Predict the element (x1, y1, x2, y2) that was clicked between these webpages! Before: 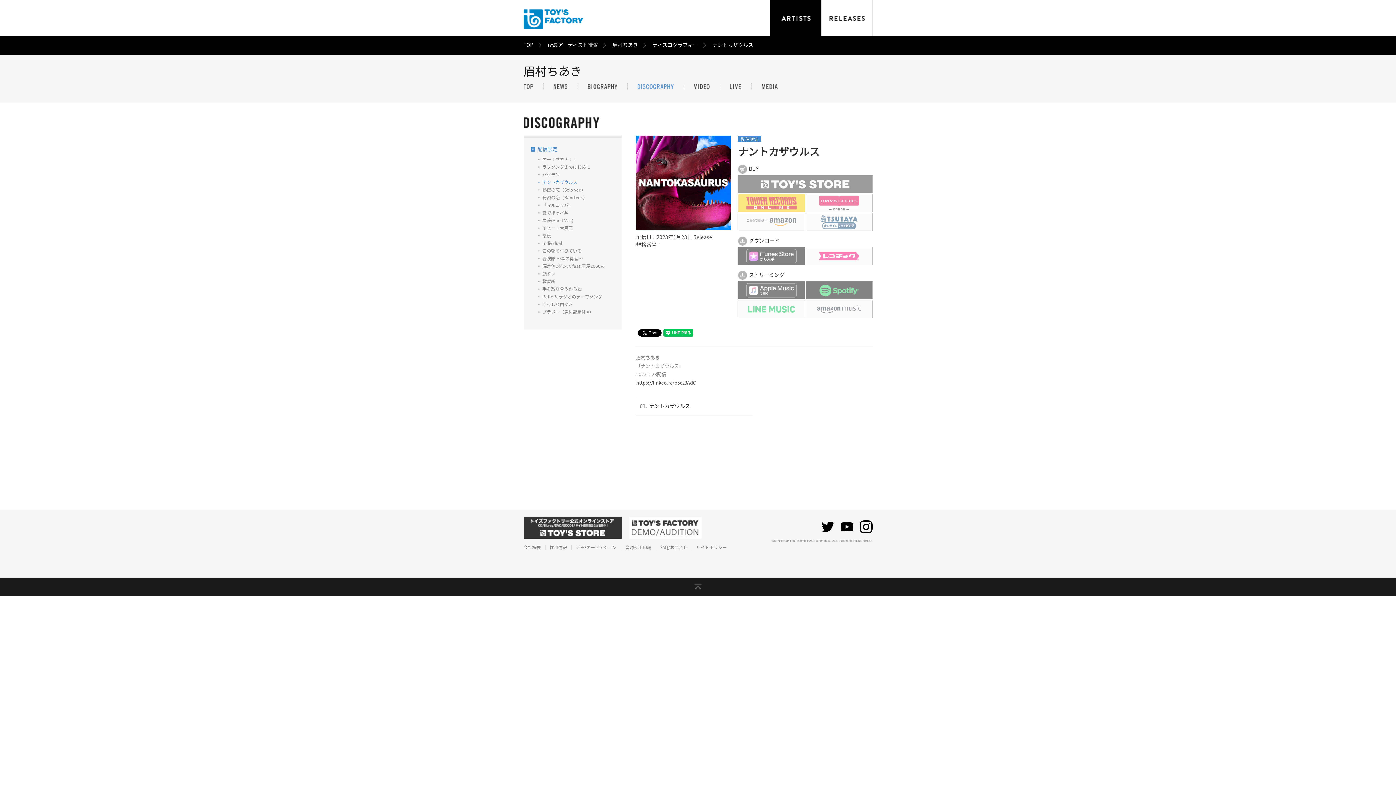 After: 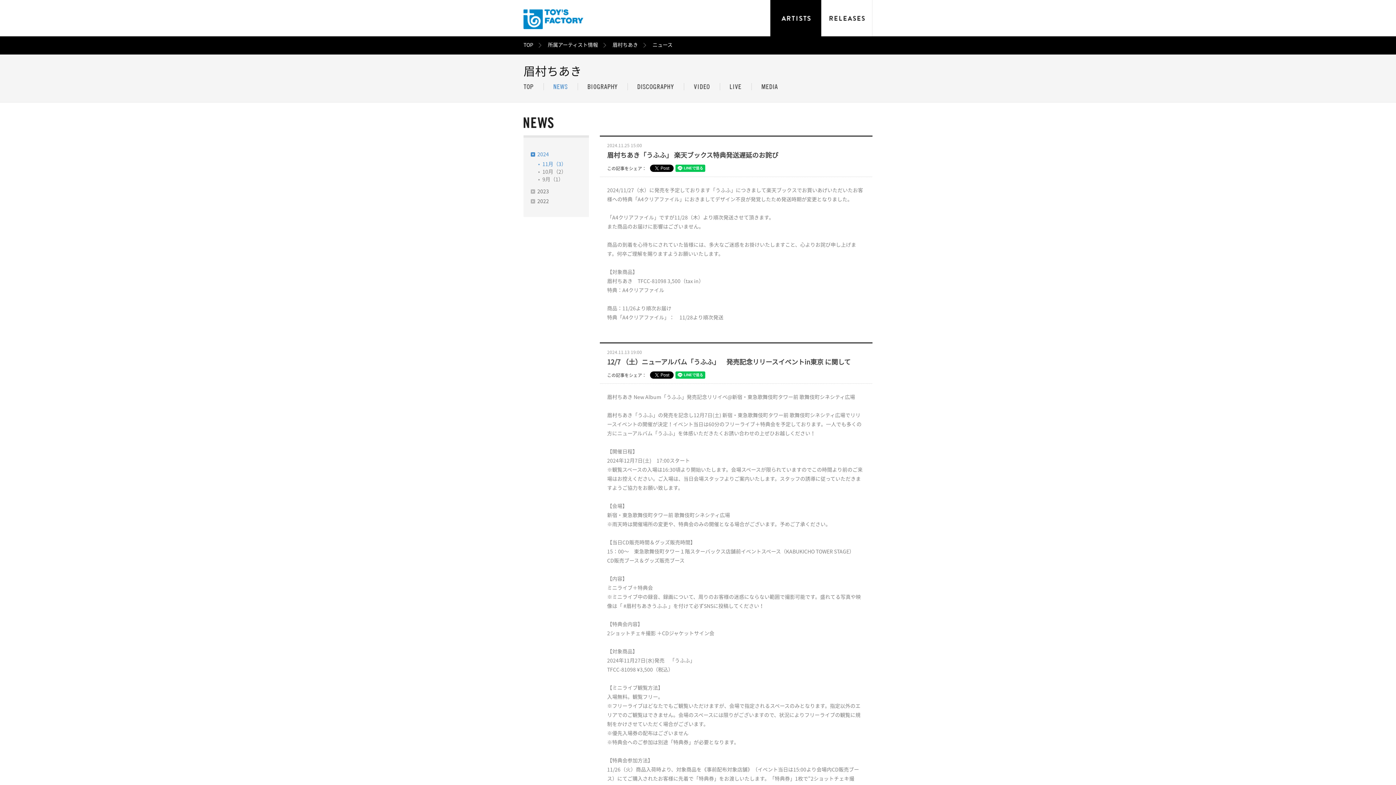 Action: bbox: (543, 77, 577, 95)